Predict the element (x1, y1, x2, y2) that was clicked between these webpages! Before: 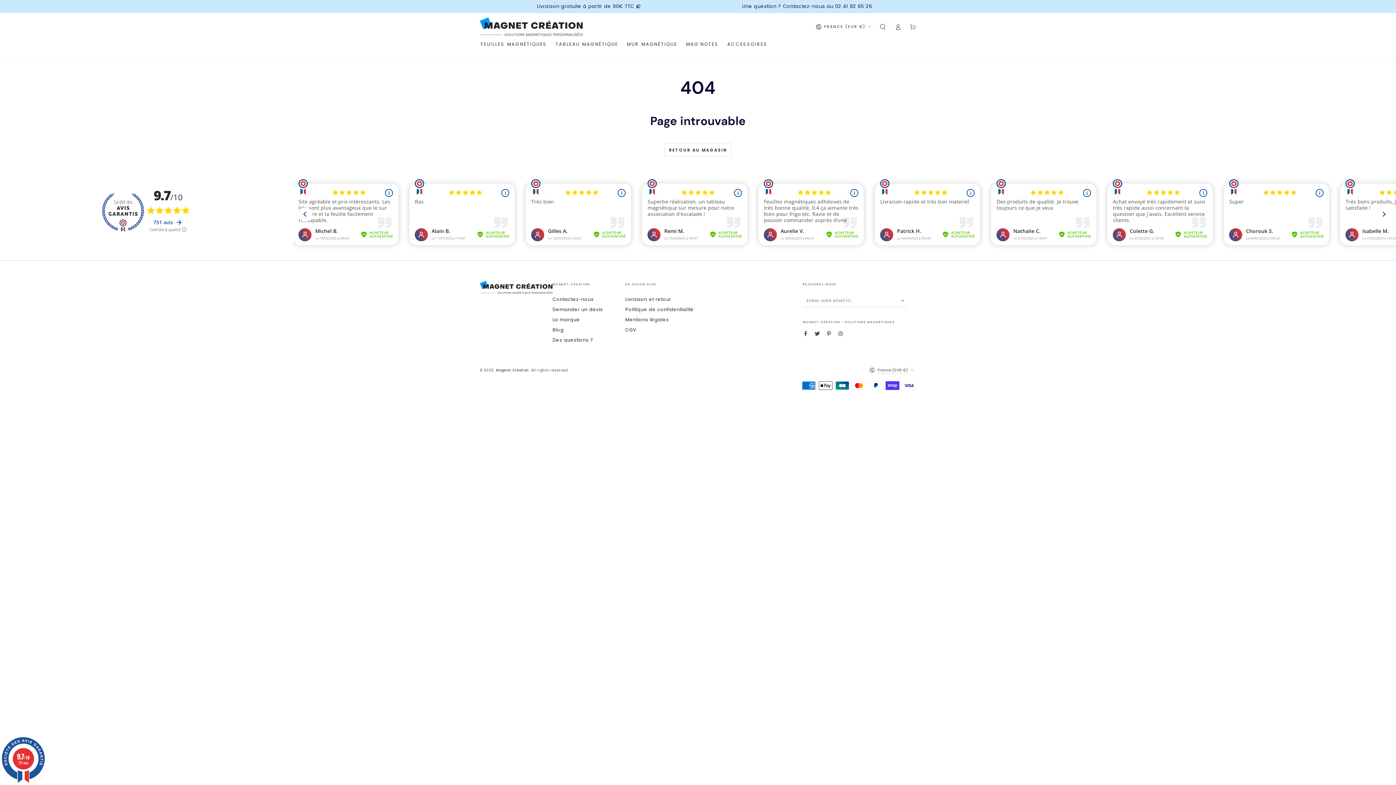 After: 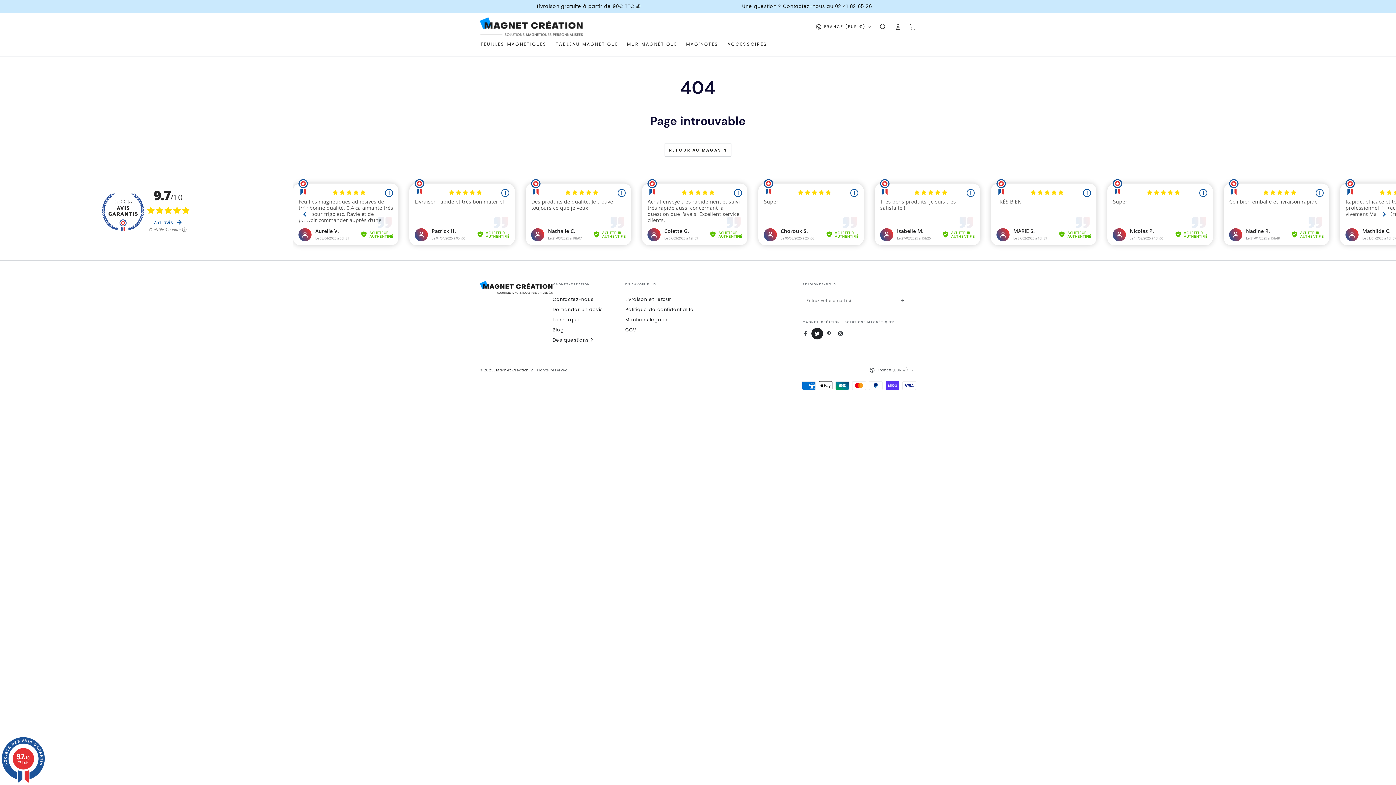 Action: label: Twitter bbox: (811, 328, 823, 339)